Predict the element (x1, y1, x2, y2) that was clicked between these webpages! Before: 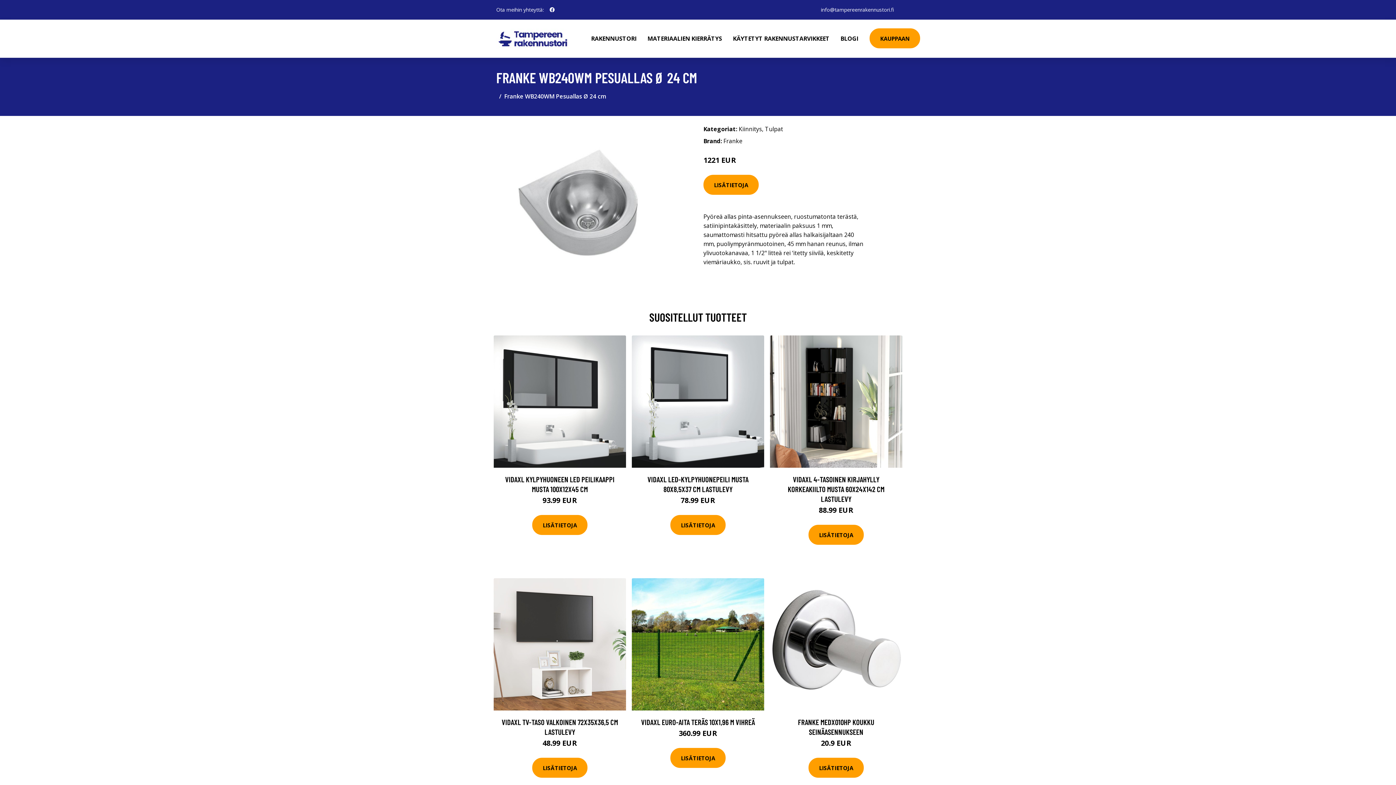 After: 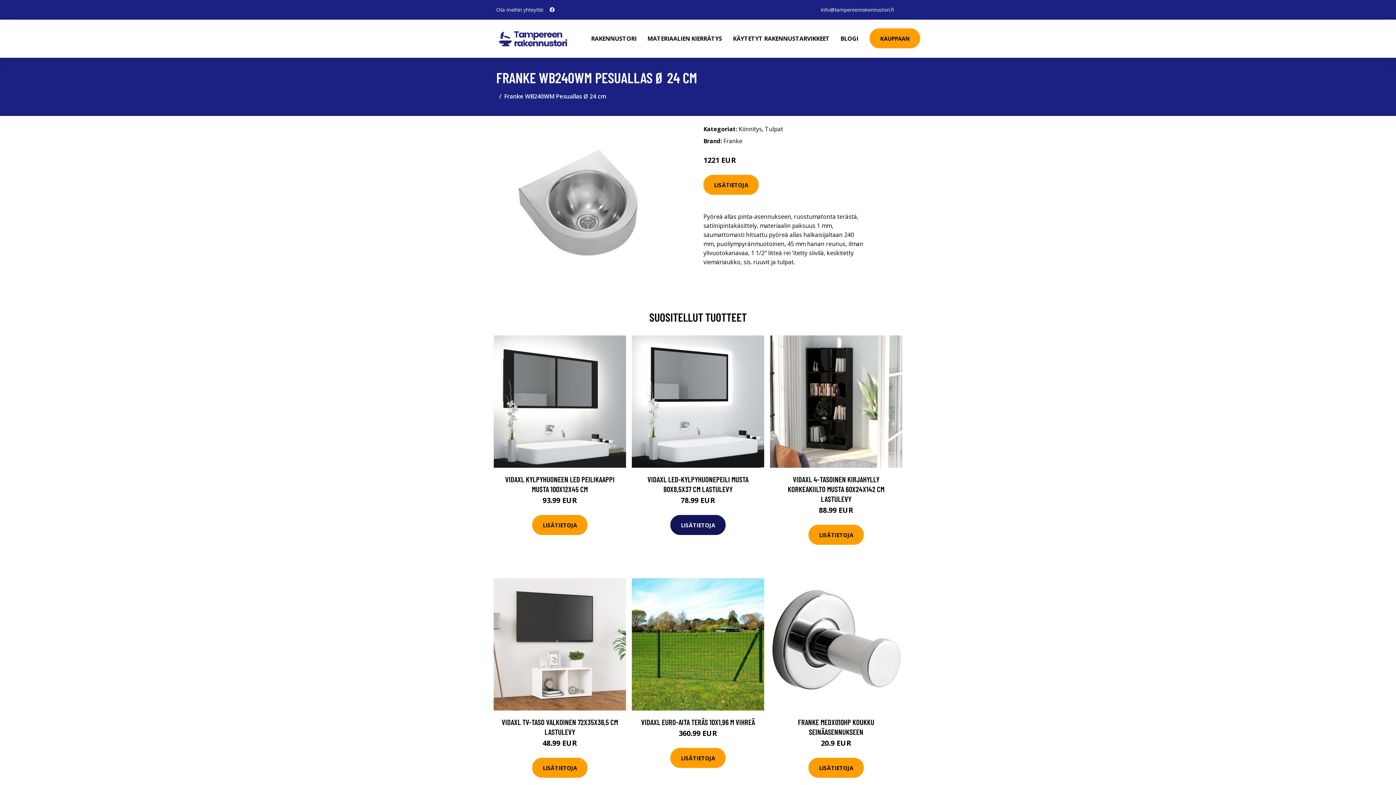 Action: label: LISÄTIETOJA bbox: (670, 515, 725, 535)